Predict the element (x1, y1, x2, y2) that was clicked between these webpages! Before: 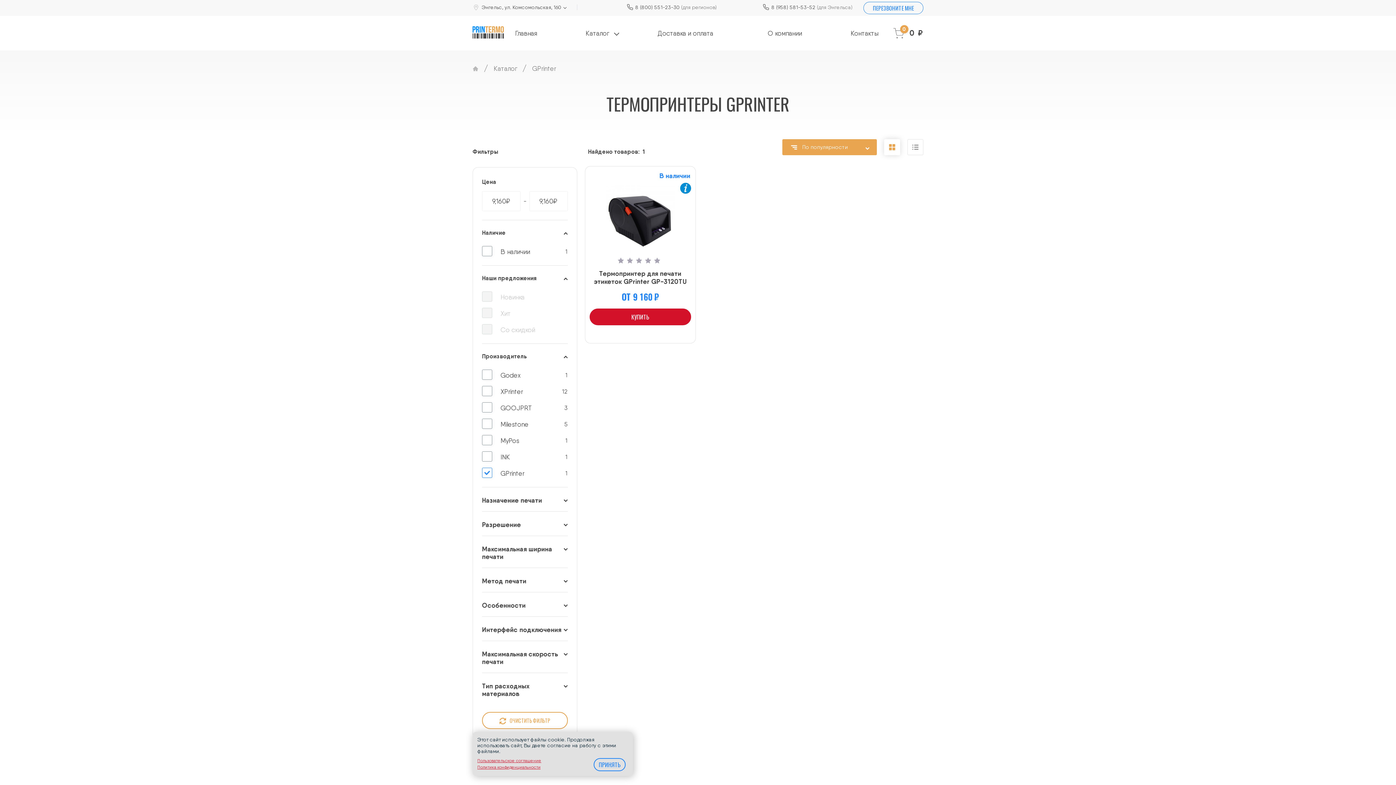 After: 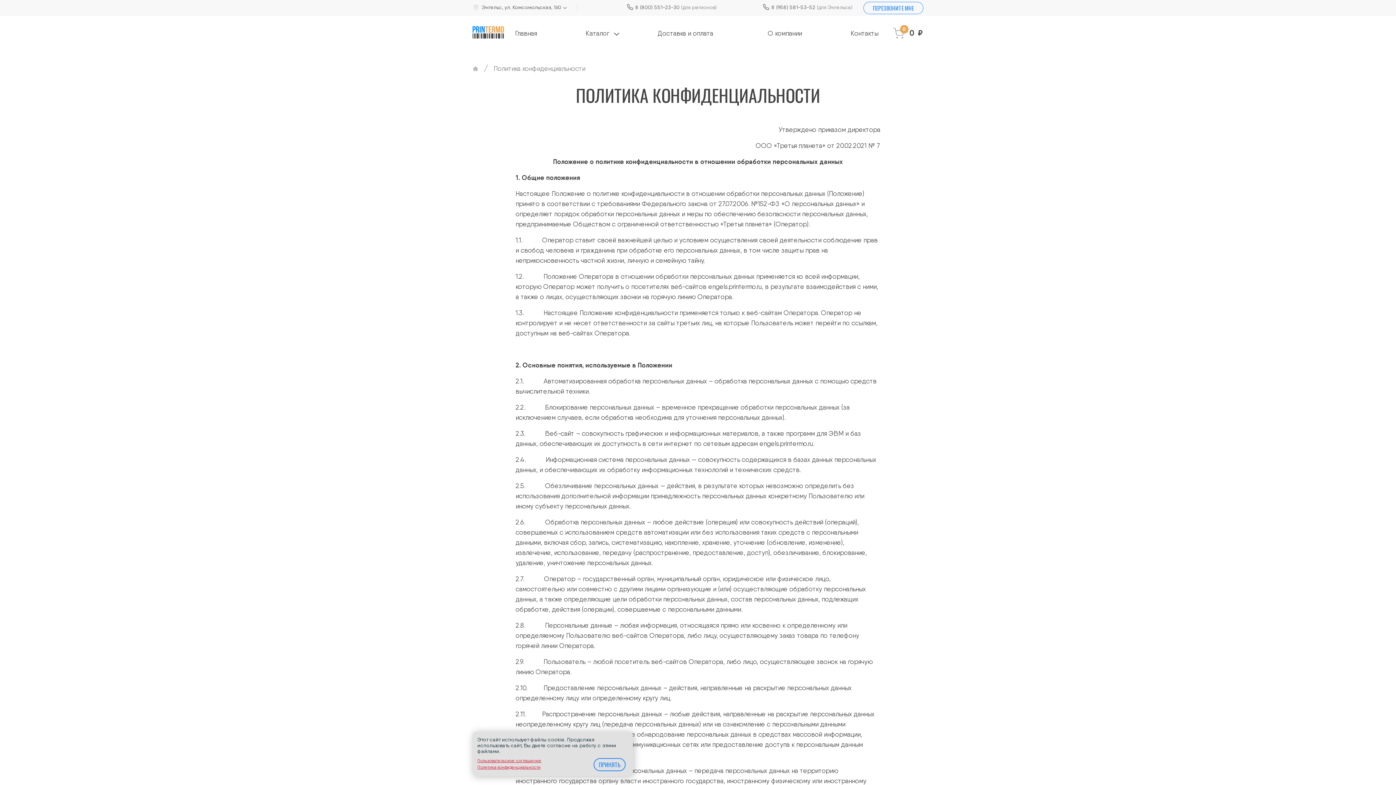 Action: bbox: (477, 765, 541, 771) label: Политика конфиденциальности